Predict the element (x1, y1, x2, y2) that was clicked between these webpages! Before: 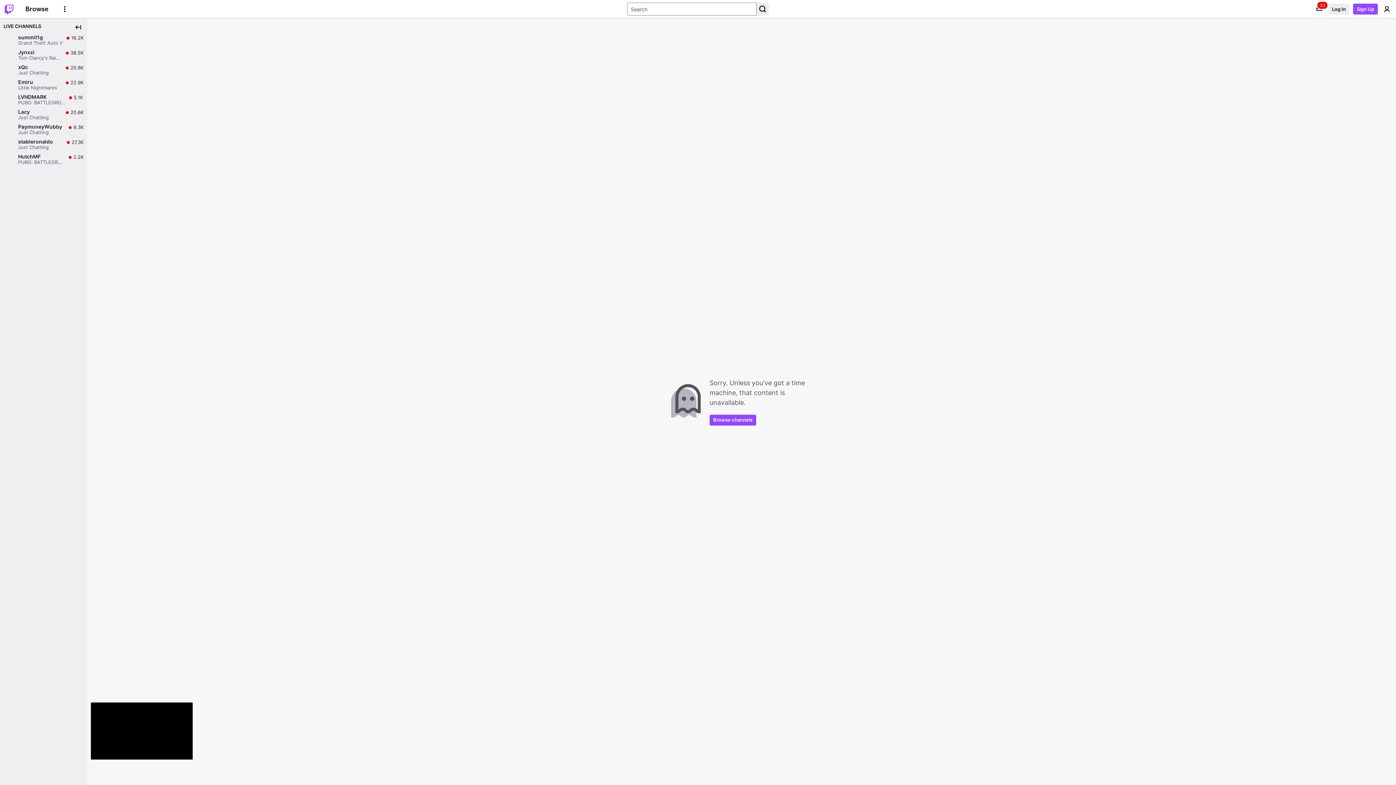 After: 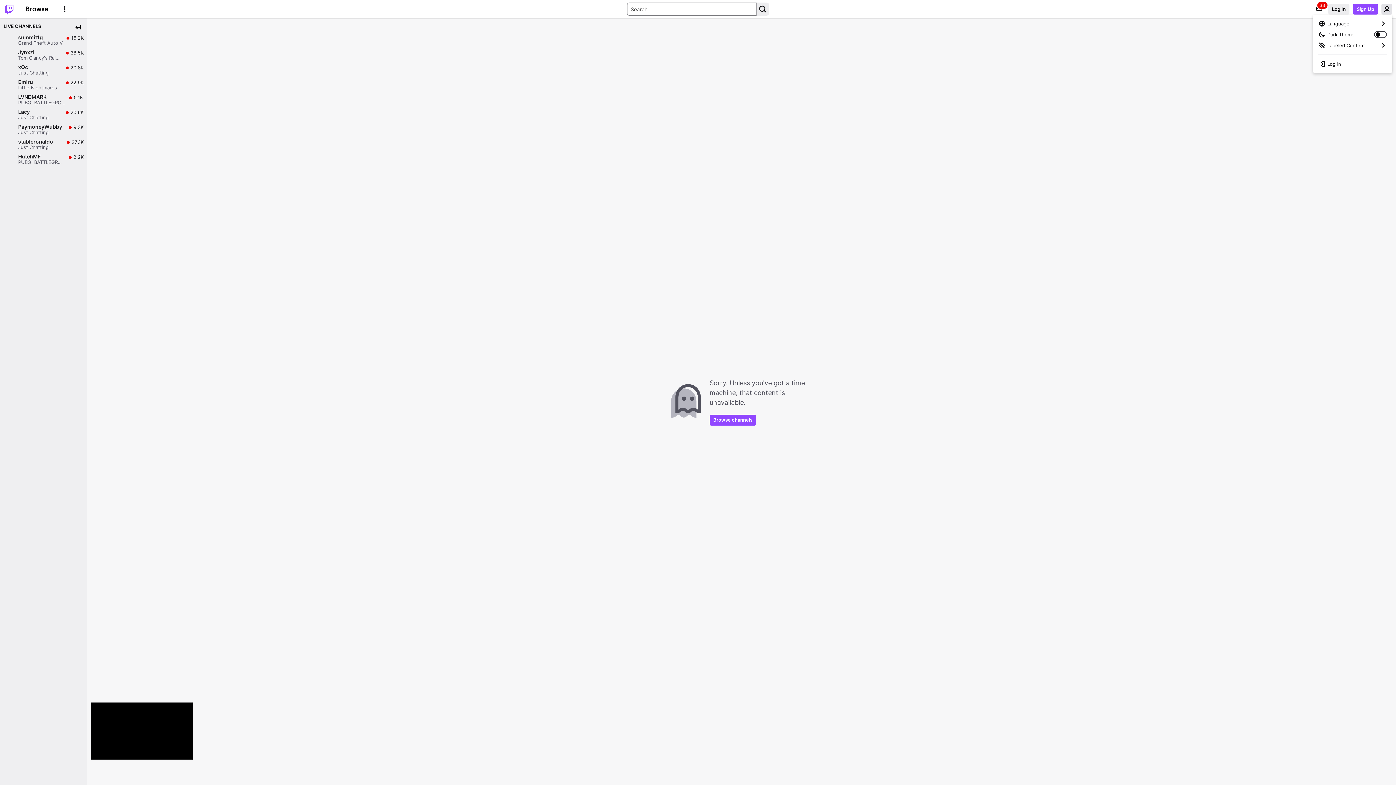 Action: bbox: (1381, 3, 1392, 14) label: User Menu